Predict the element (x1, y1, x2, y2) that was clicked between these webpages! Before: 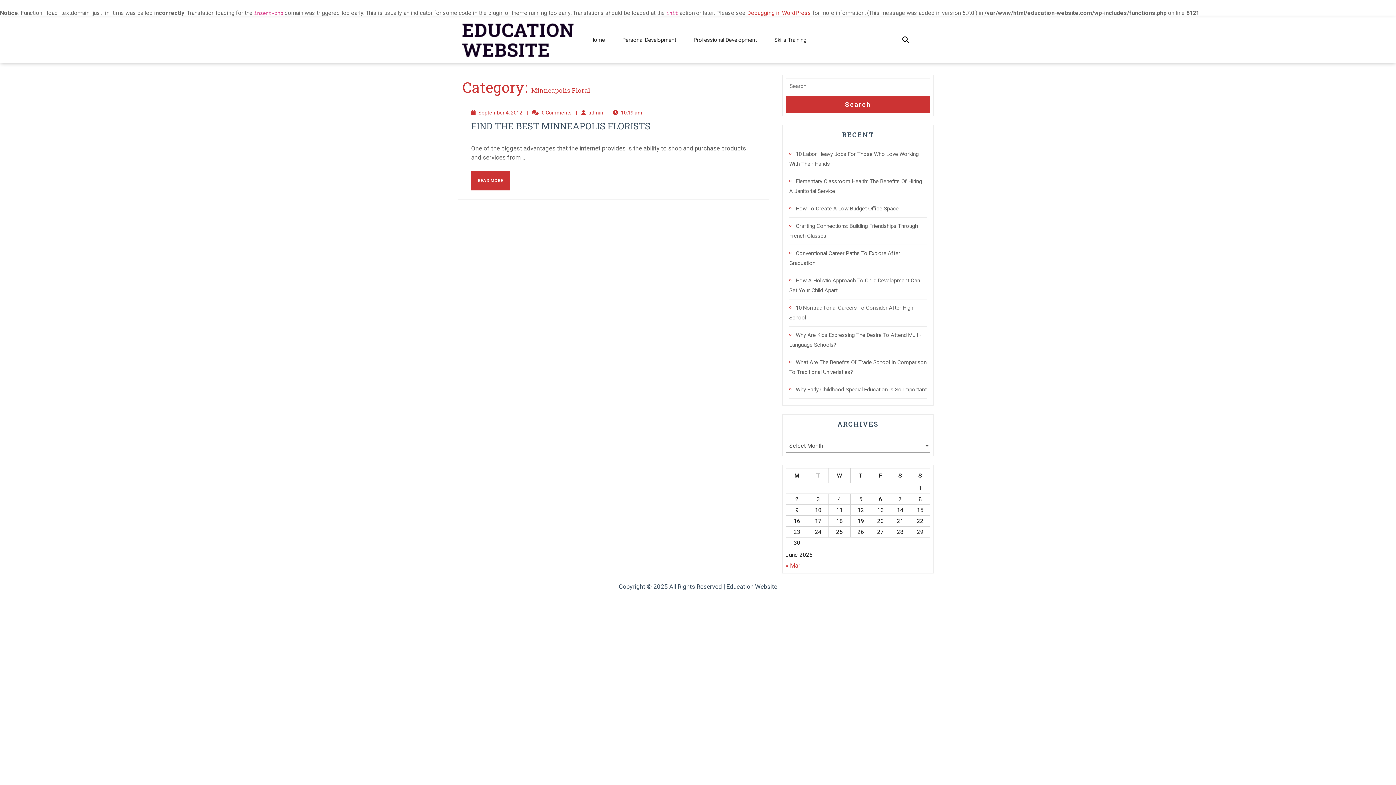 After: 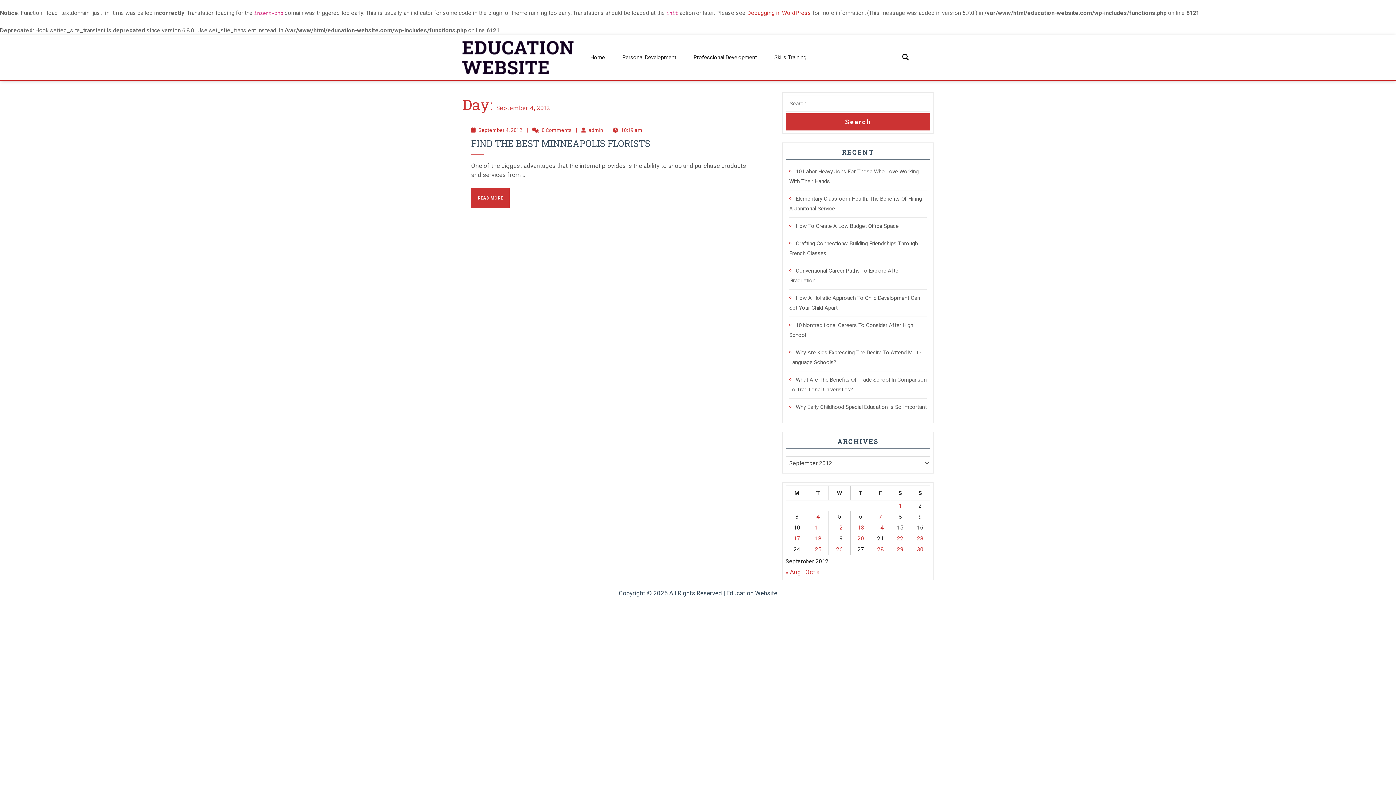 Action: label: September 4, 2012
September 4, 2012 bbox: (478, 109, 522, 115)